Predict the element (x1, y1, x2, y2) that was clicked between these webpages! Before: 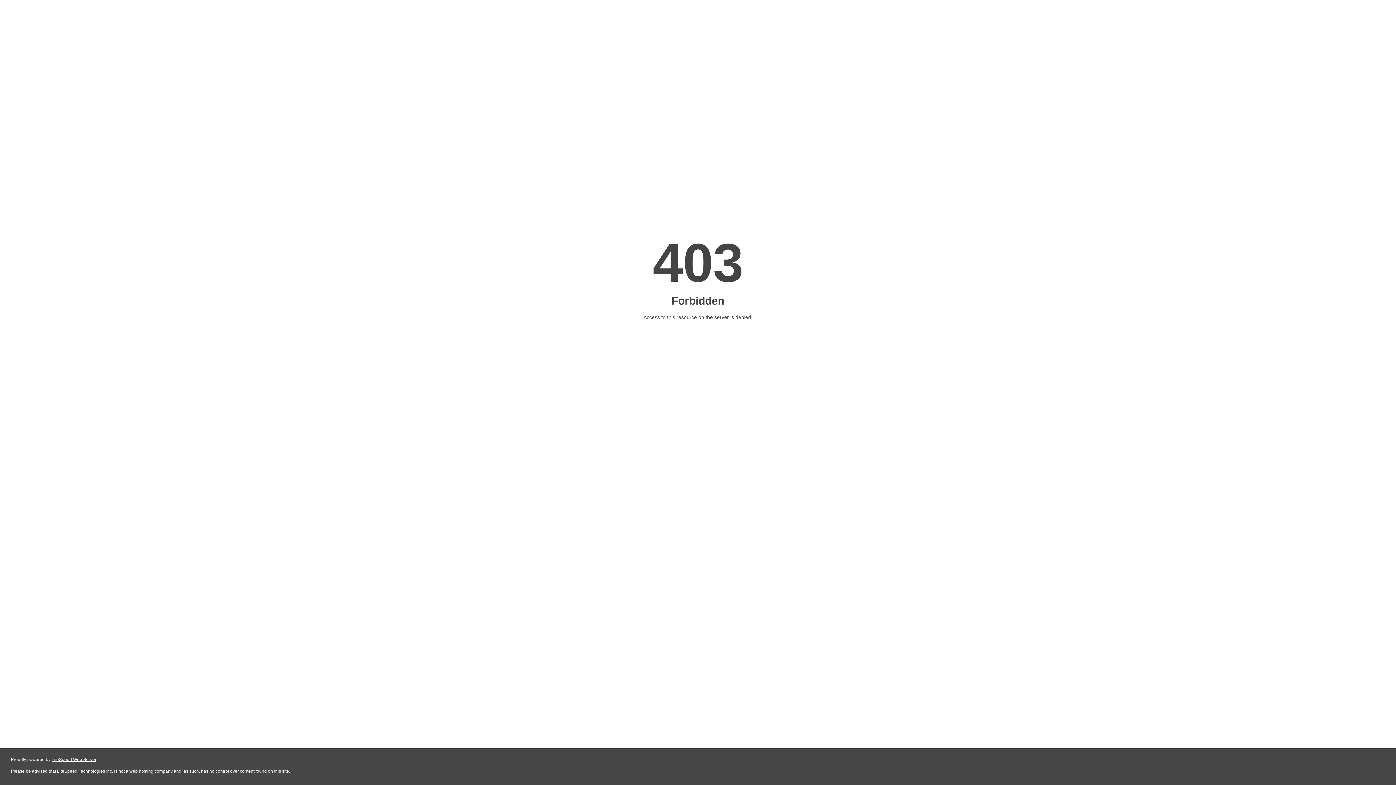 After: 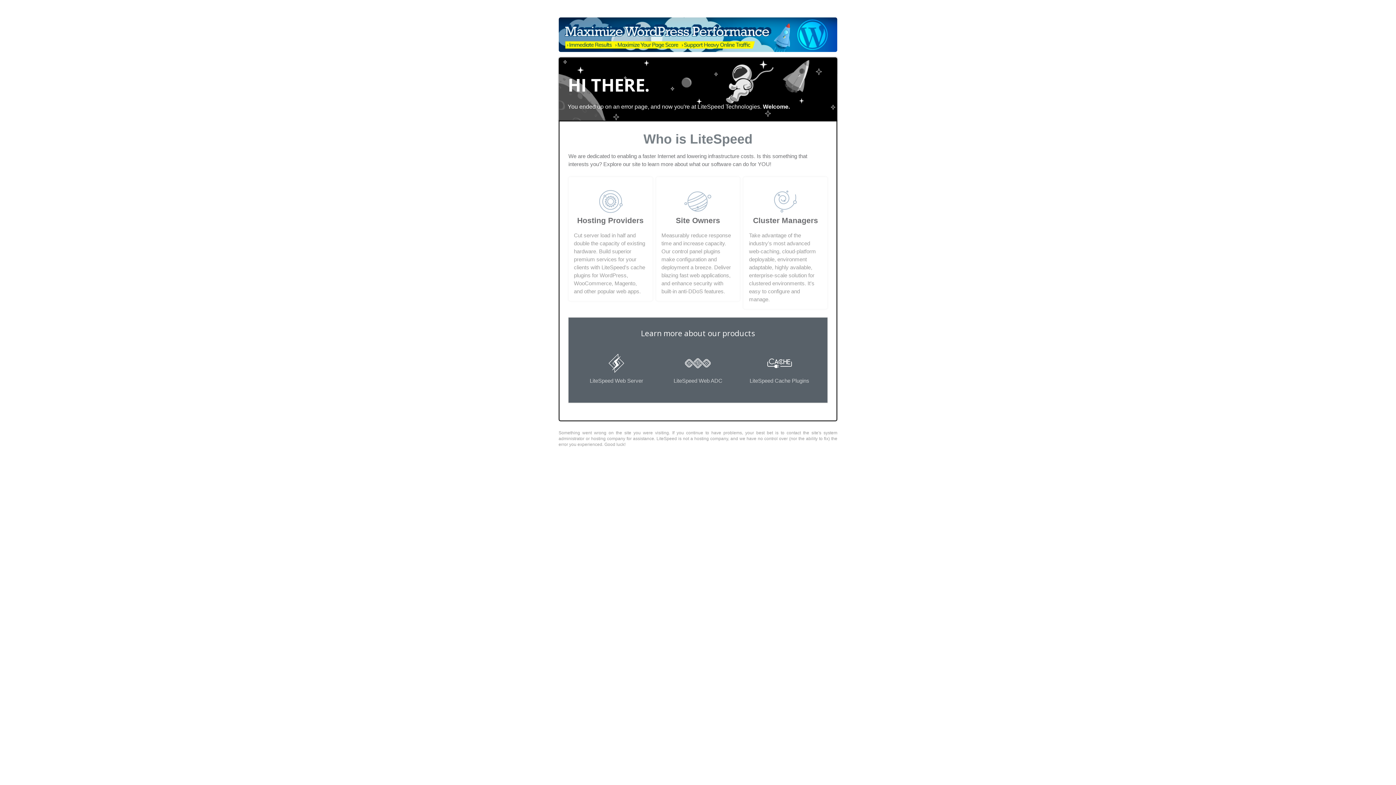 Action: bbox: (51, 757, 96, 762) label: LiteSpeed Web Server